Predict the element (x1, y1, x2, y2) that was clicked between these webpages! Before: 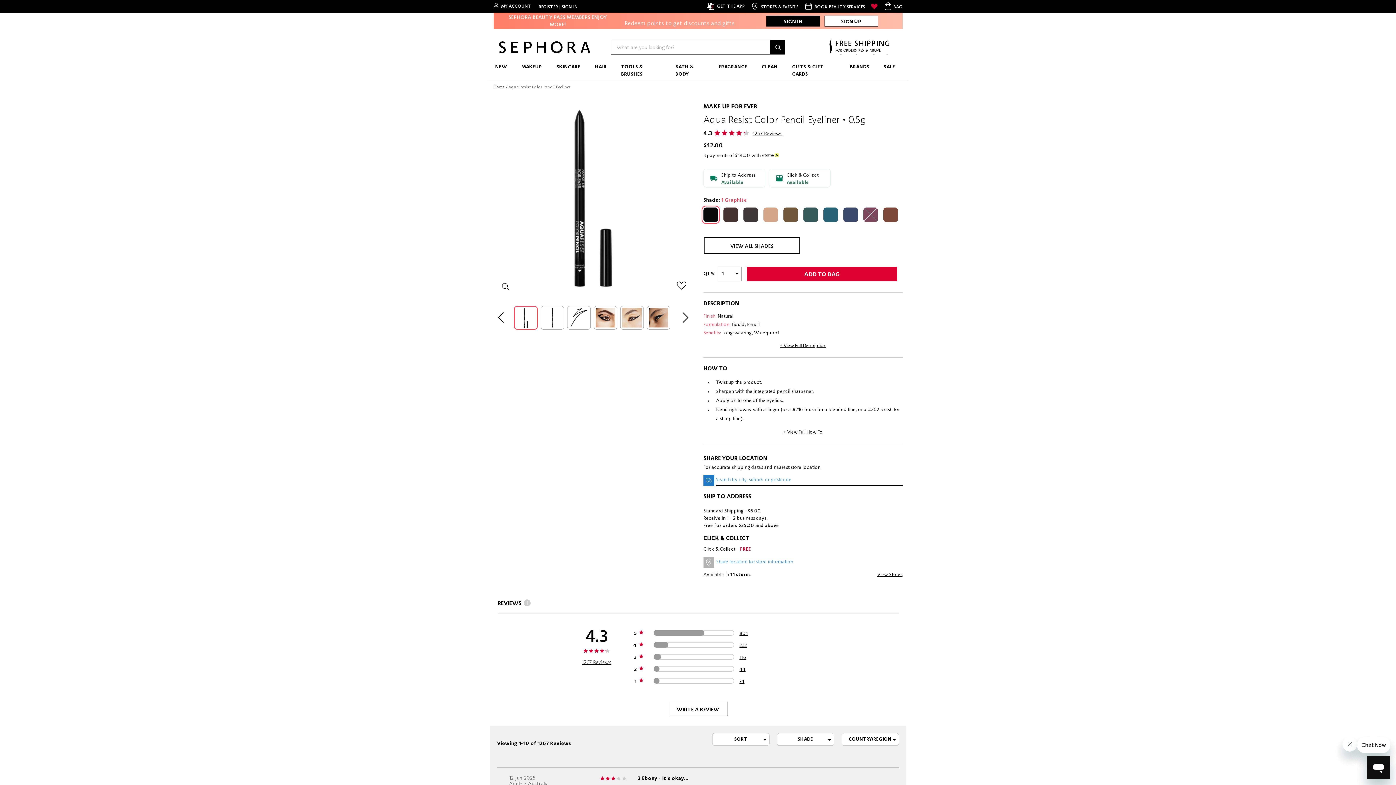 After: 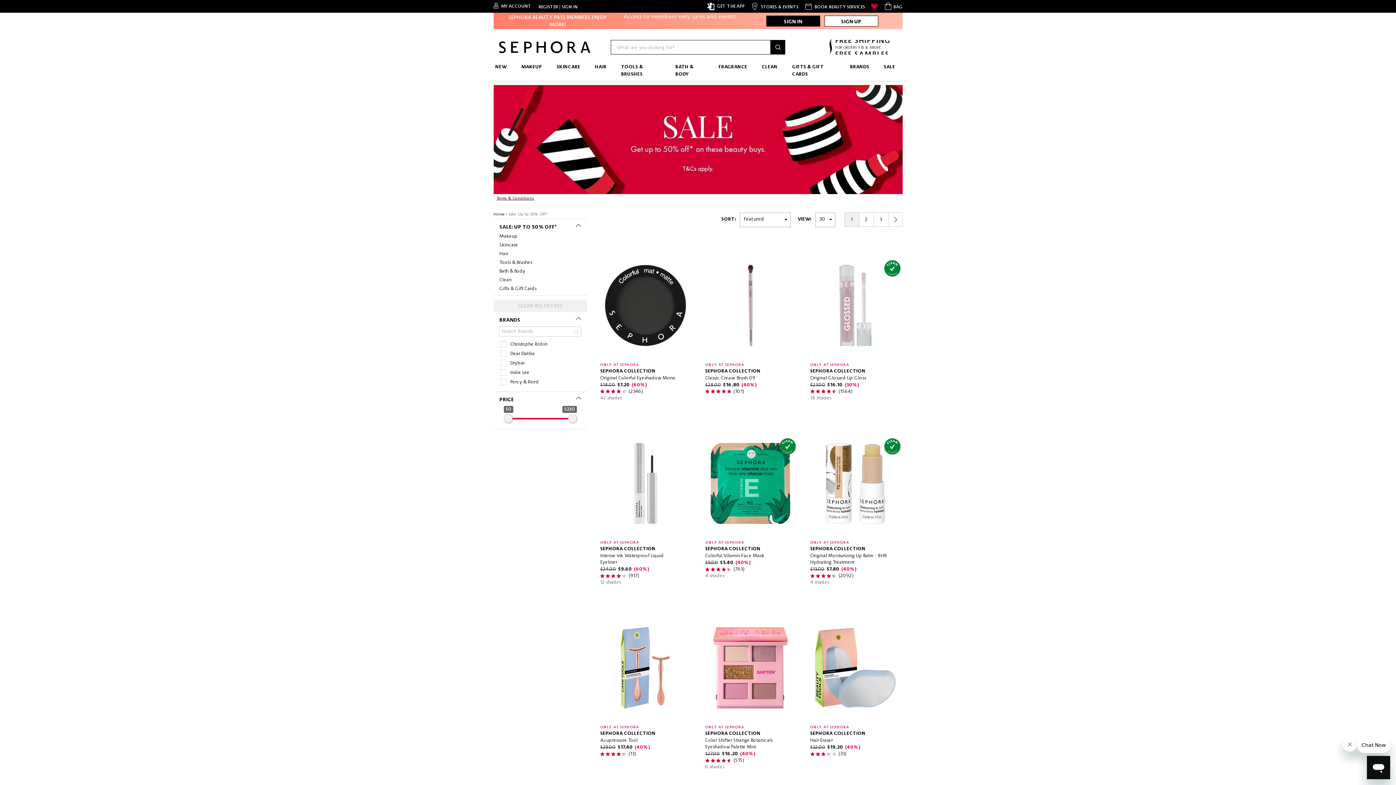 Action: bbox: (876, 60, 902, 73) label: SALE